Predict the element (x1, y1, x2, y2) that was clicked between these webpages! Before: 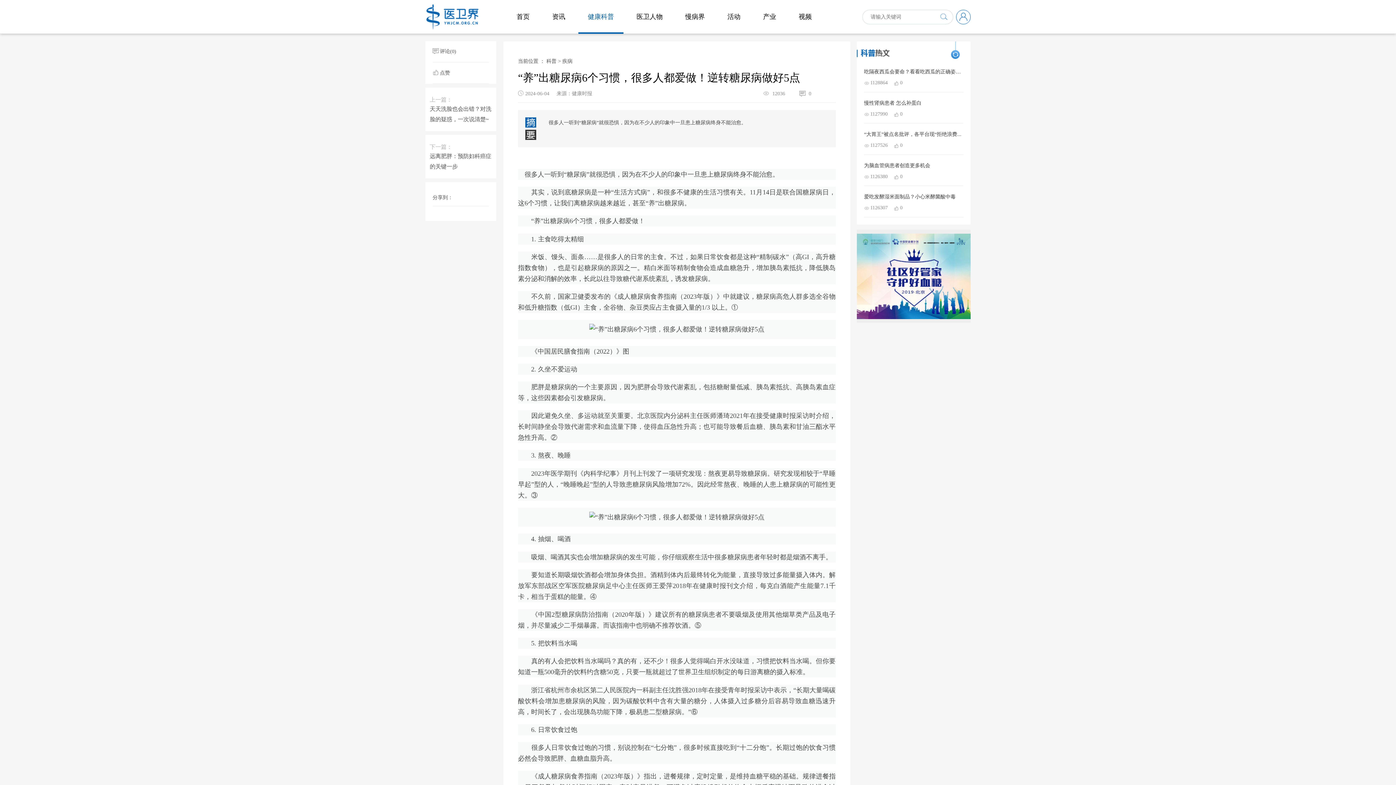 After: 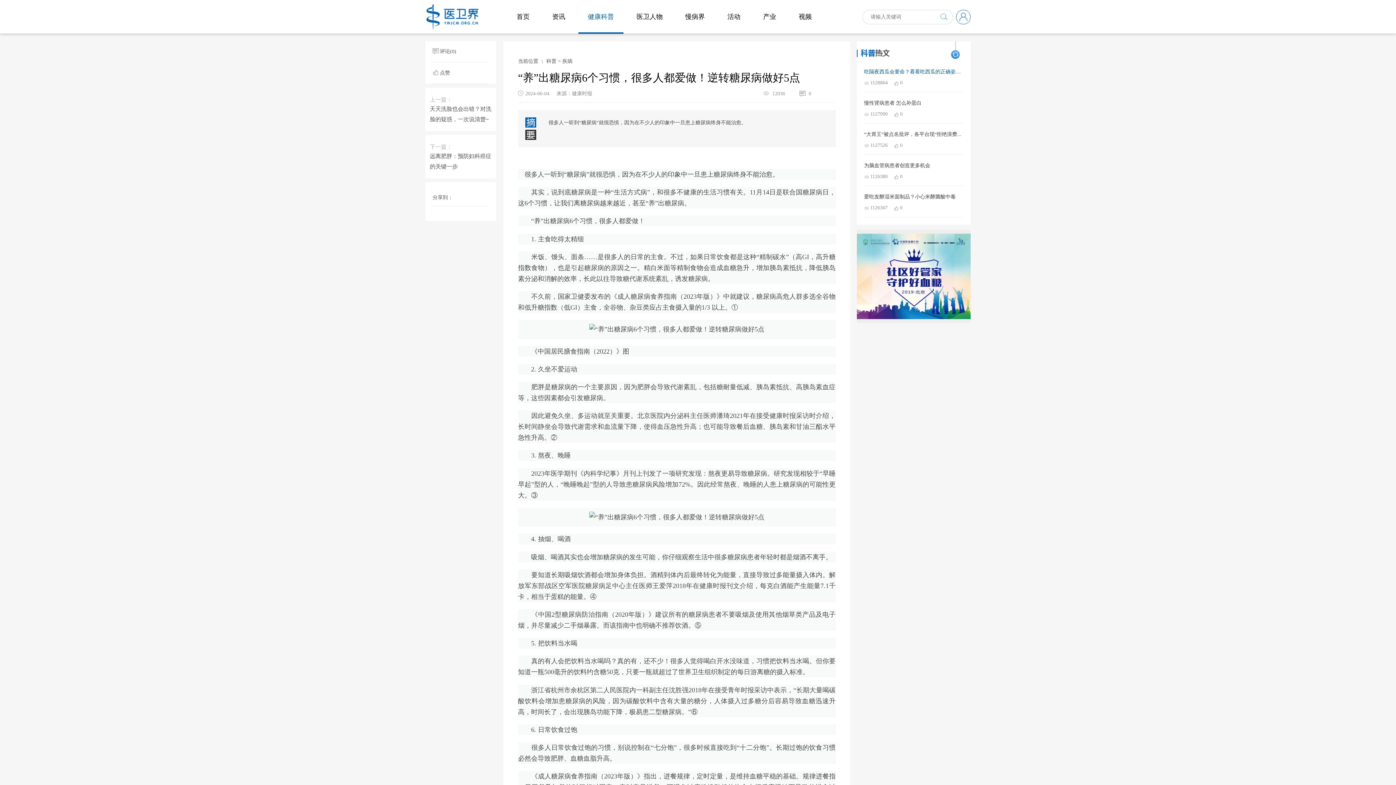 Action: bbox: (864, 66, 963, 77) label: 吃隔夜西瓜会要命？看看吃西瓜的正确姿势！